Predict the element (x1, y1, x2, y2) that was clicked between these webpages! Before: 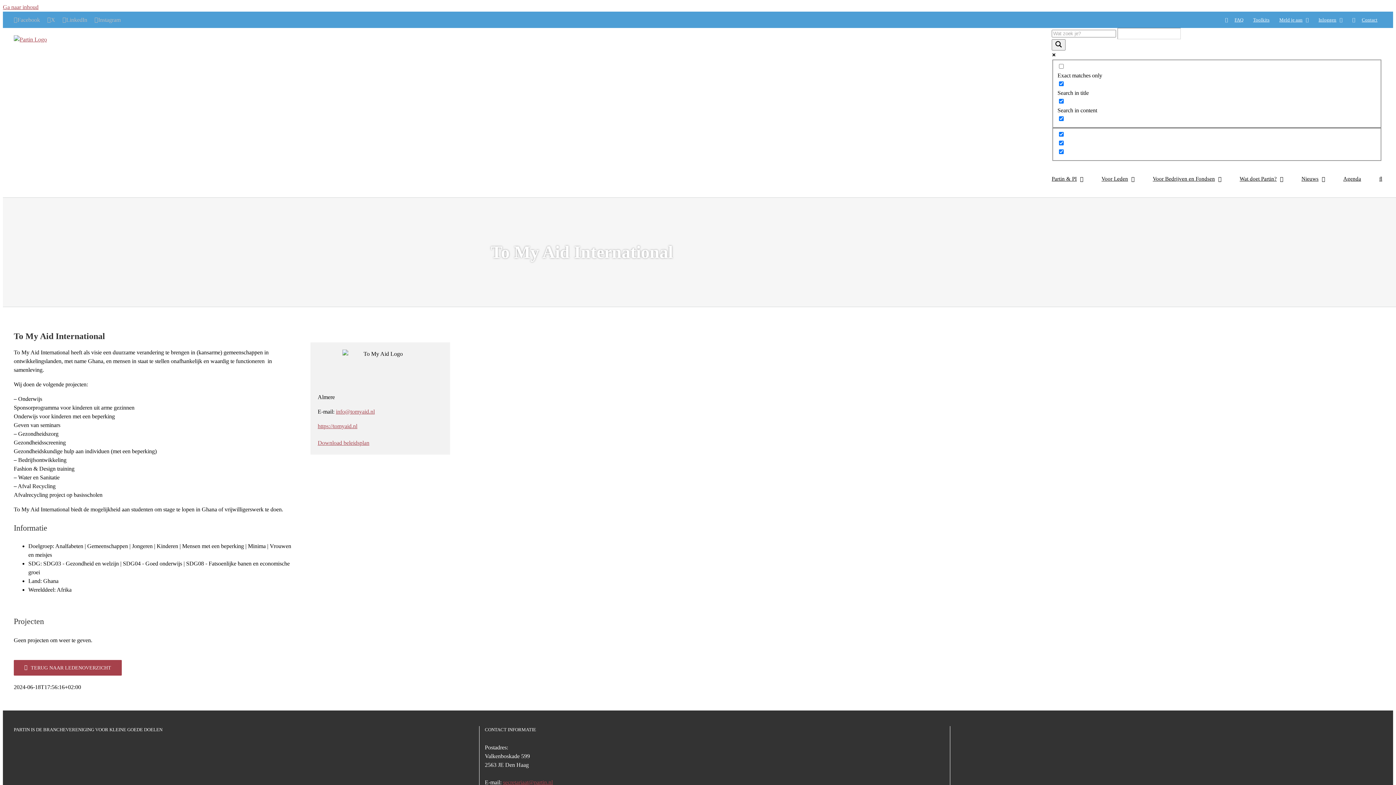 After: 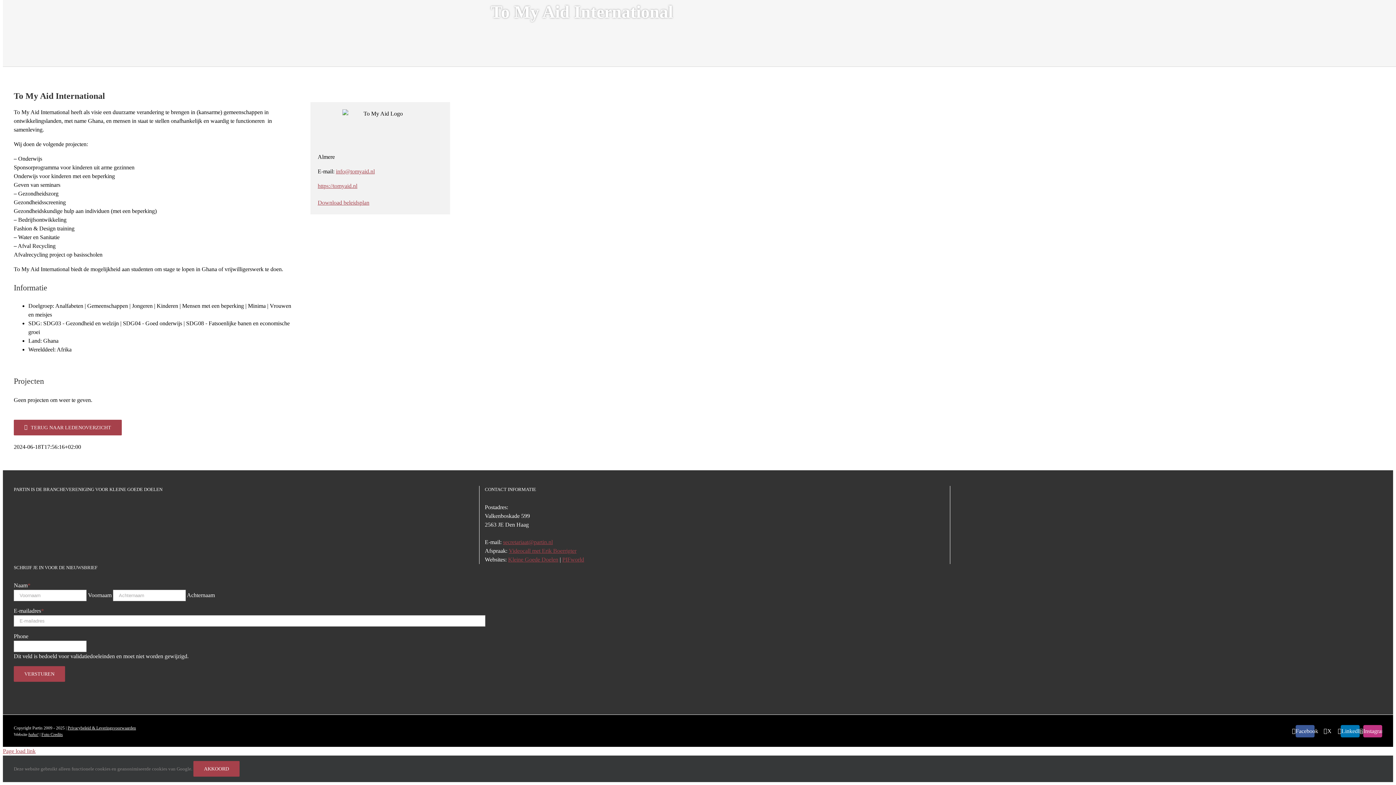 Action: label: Ga naar inhoud bbox: (2, 4, 38, 10)